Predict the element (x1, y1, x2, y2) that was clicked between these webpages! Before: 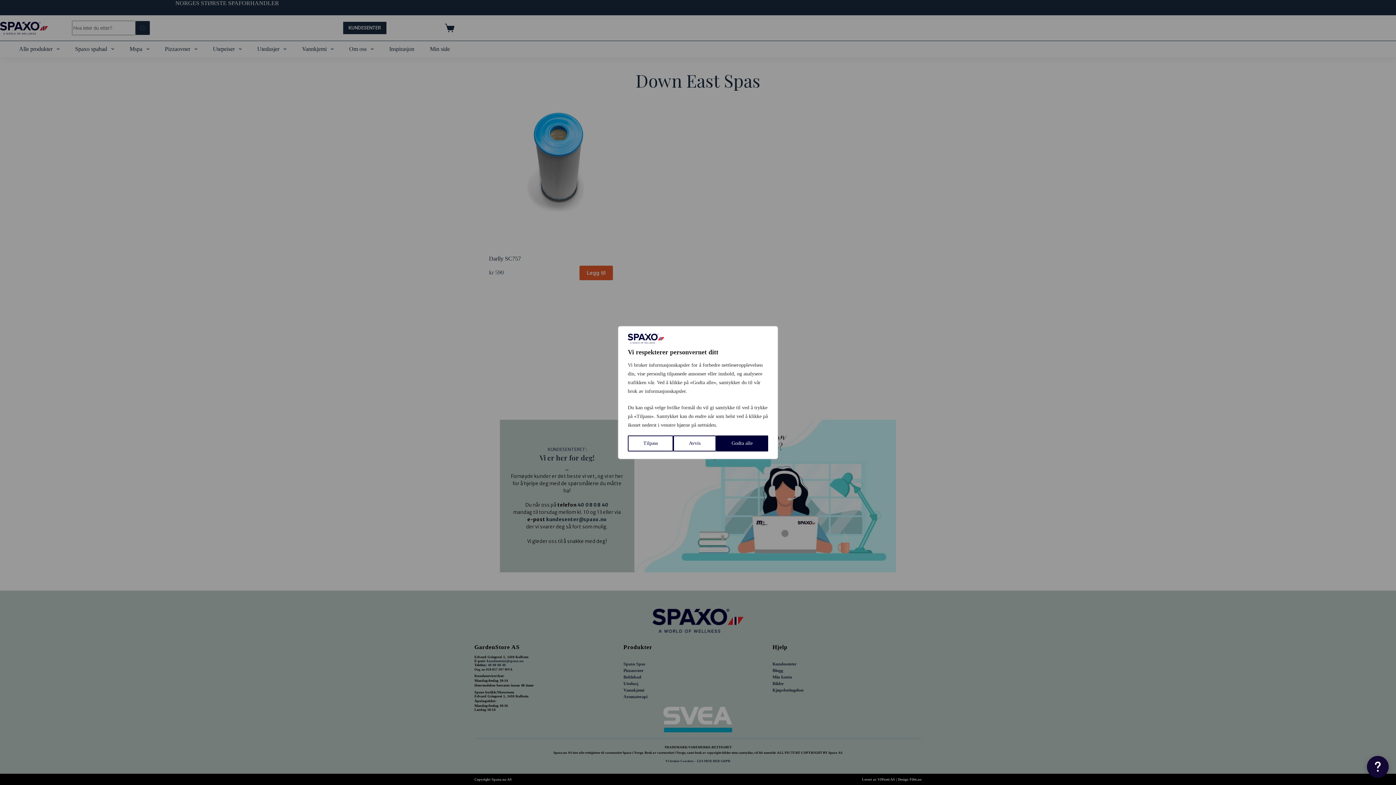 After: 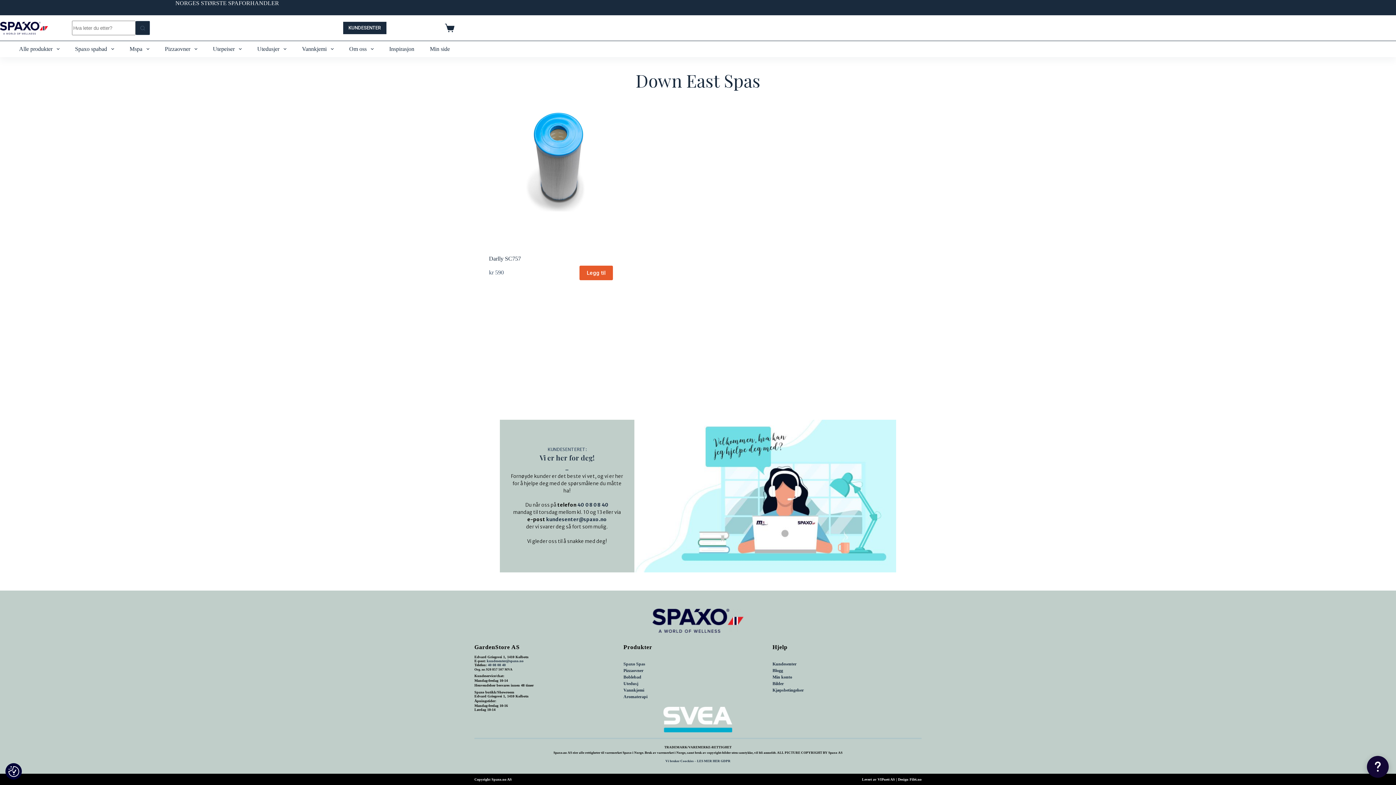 Action: label: Avvis bbox: (673, 435, 716, 451)